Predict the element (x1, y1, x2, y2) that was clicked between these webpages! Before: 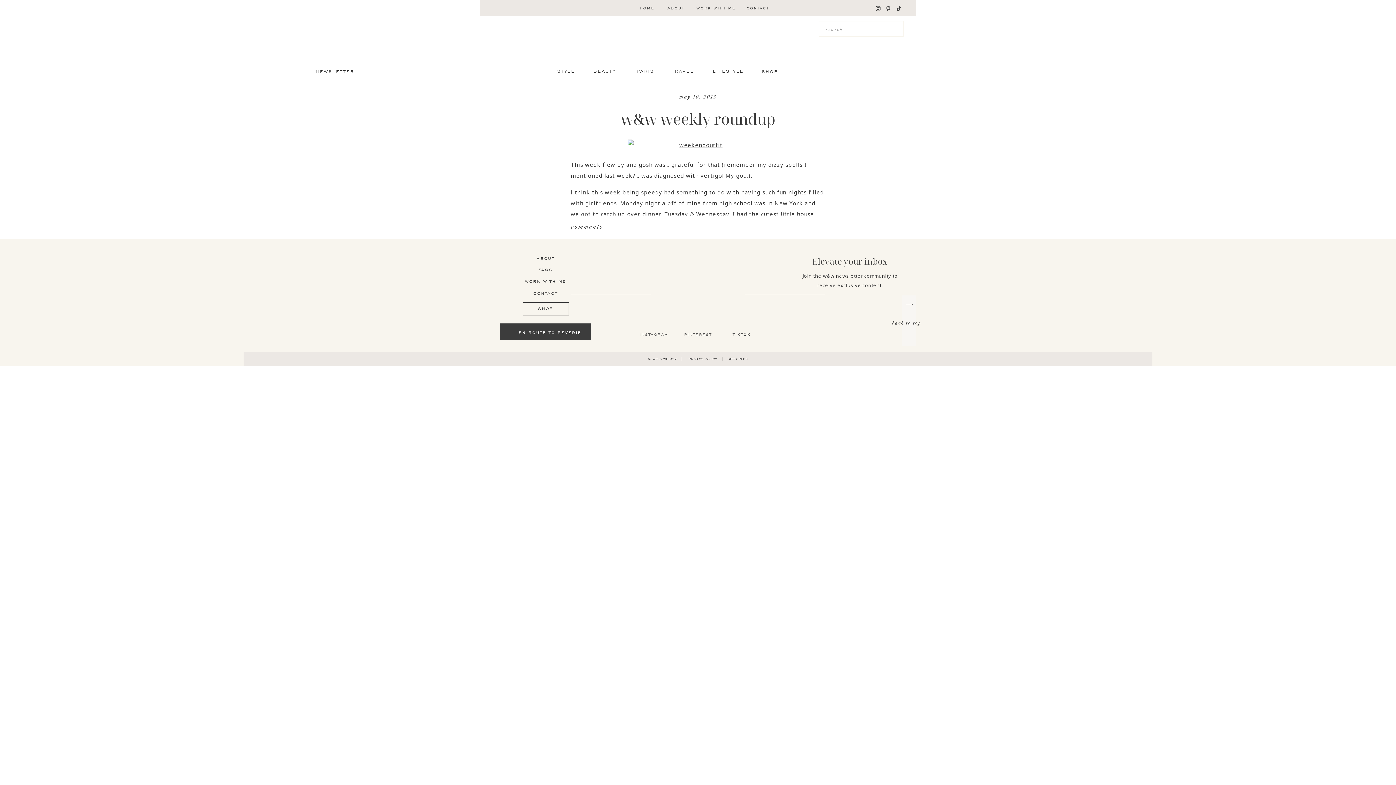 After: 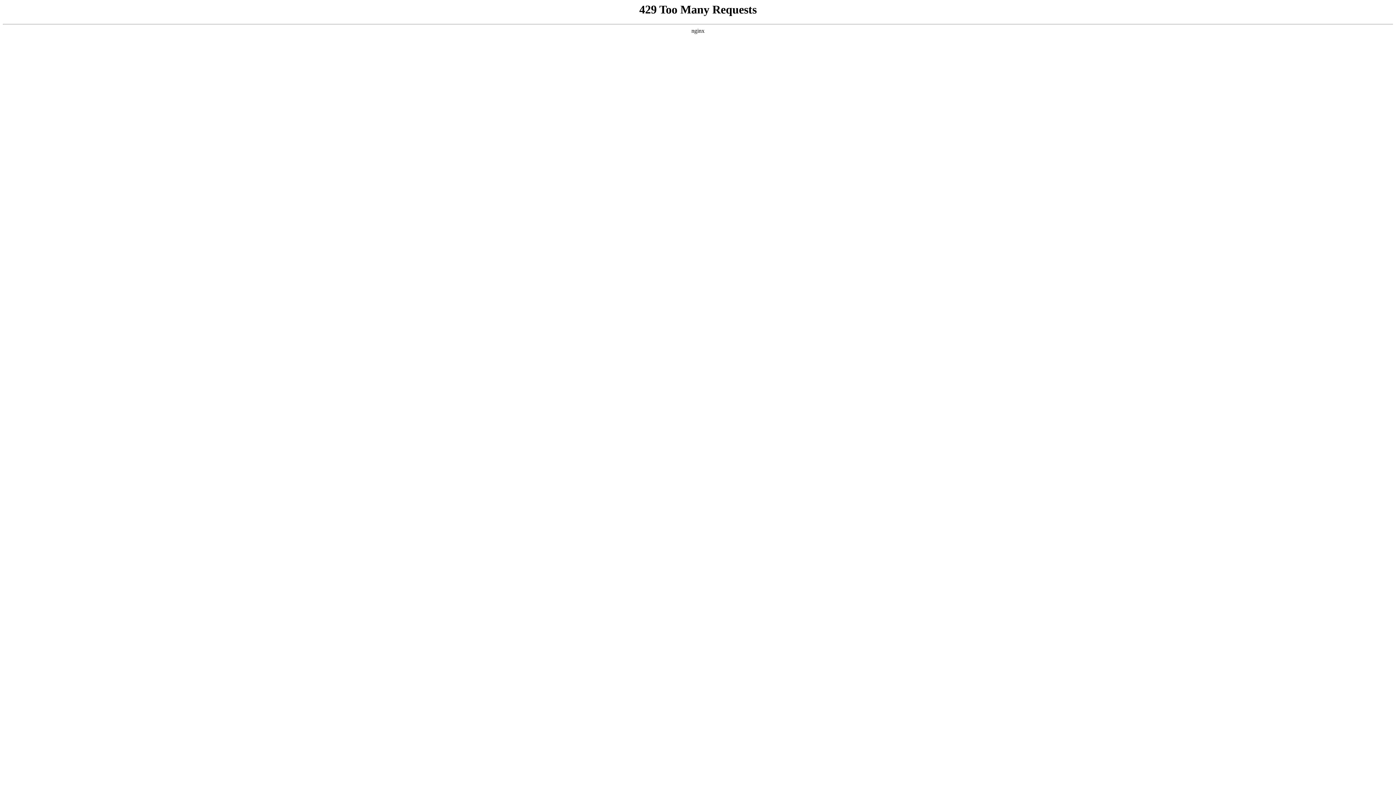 Action: bbox: (510, 61, 546, 74)